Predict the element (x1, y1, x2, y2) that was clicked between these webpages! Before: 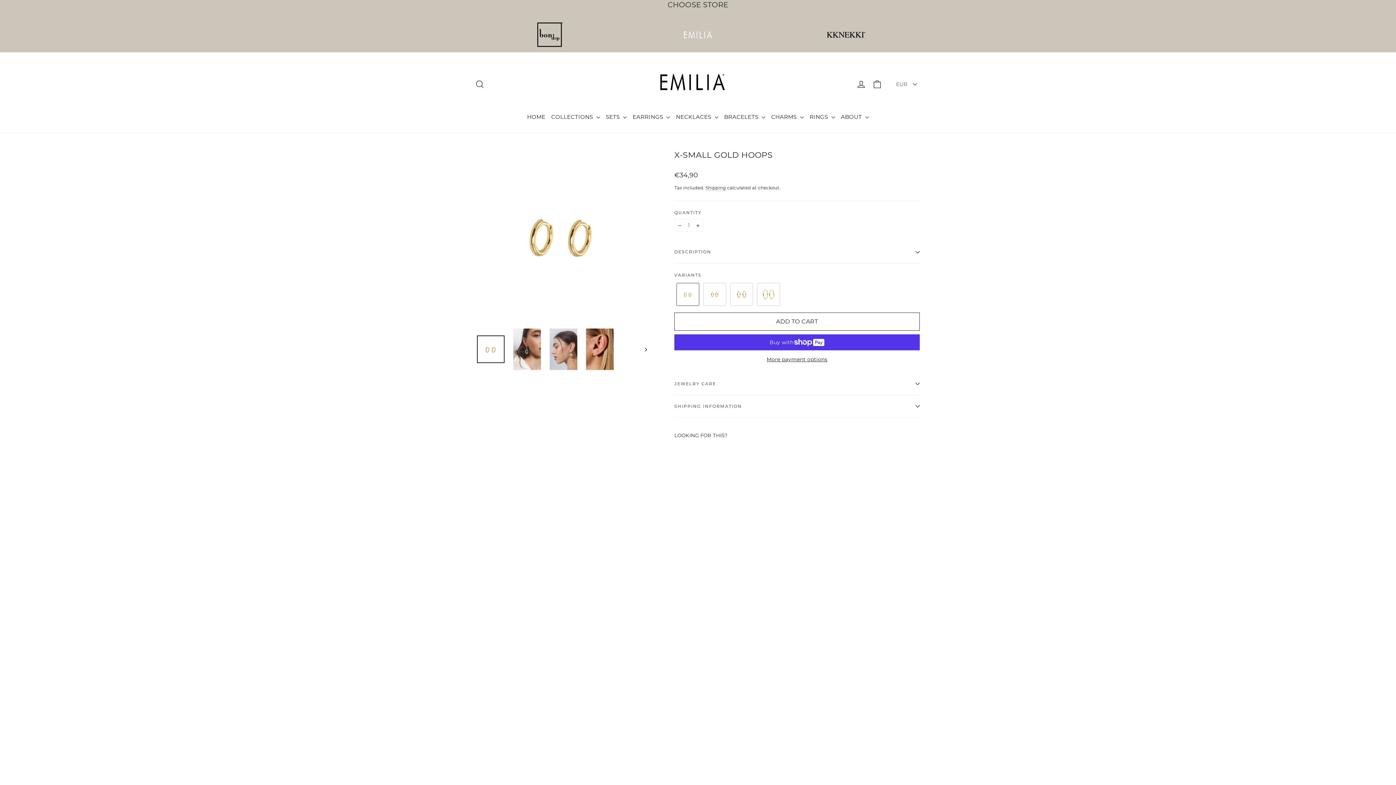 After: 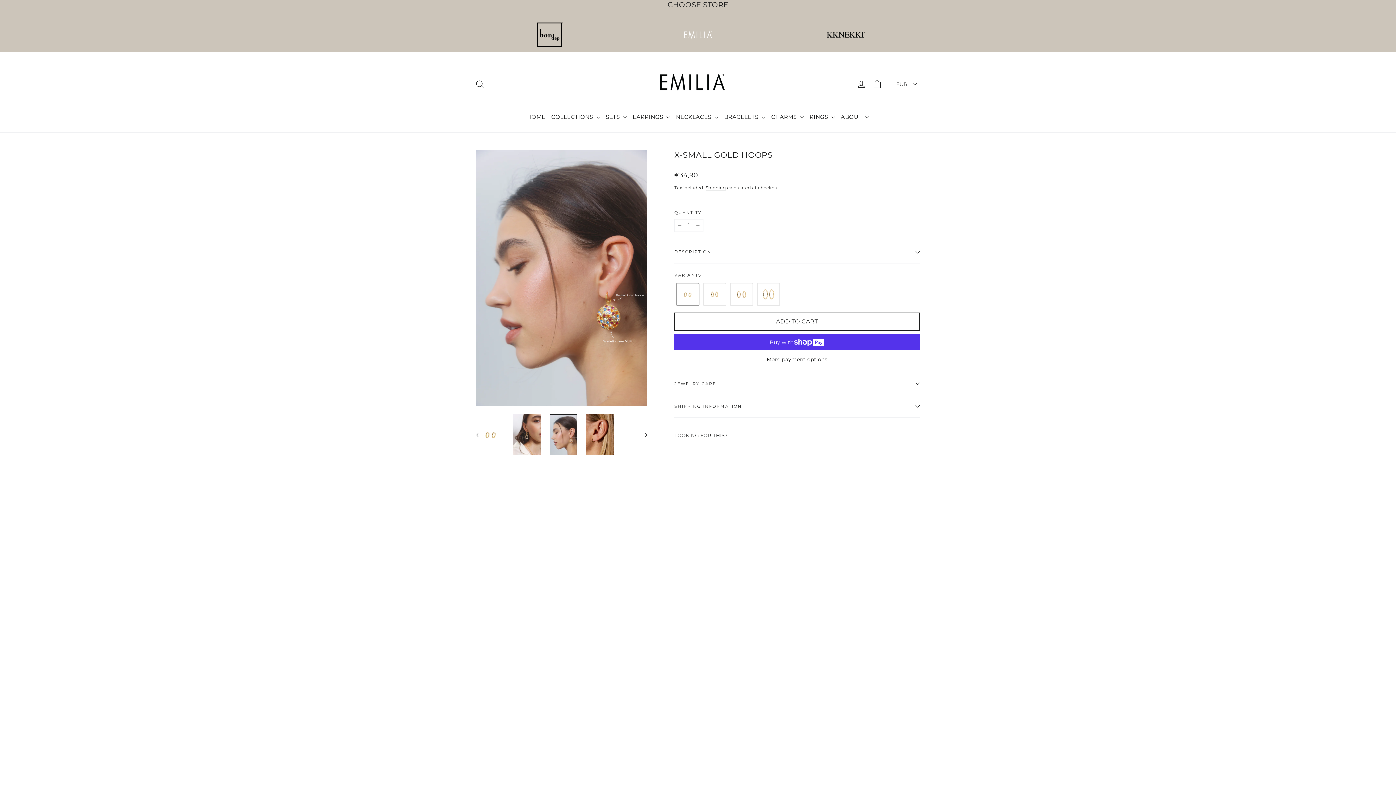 Action: bbox: (549, 328, 577, 370)